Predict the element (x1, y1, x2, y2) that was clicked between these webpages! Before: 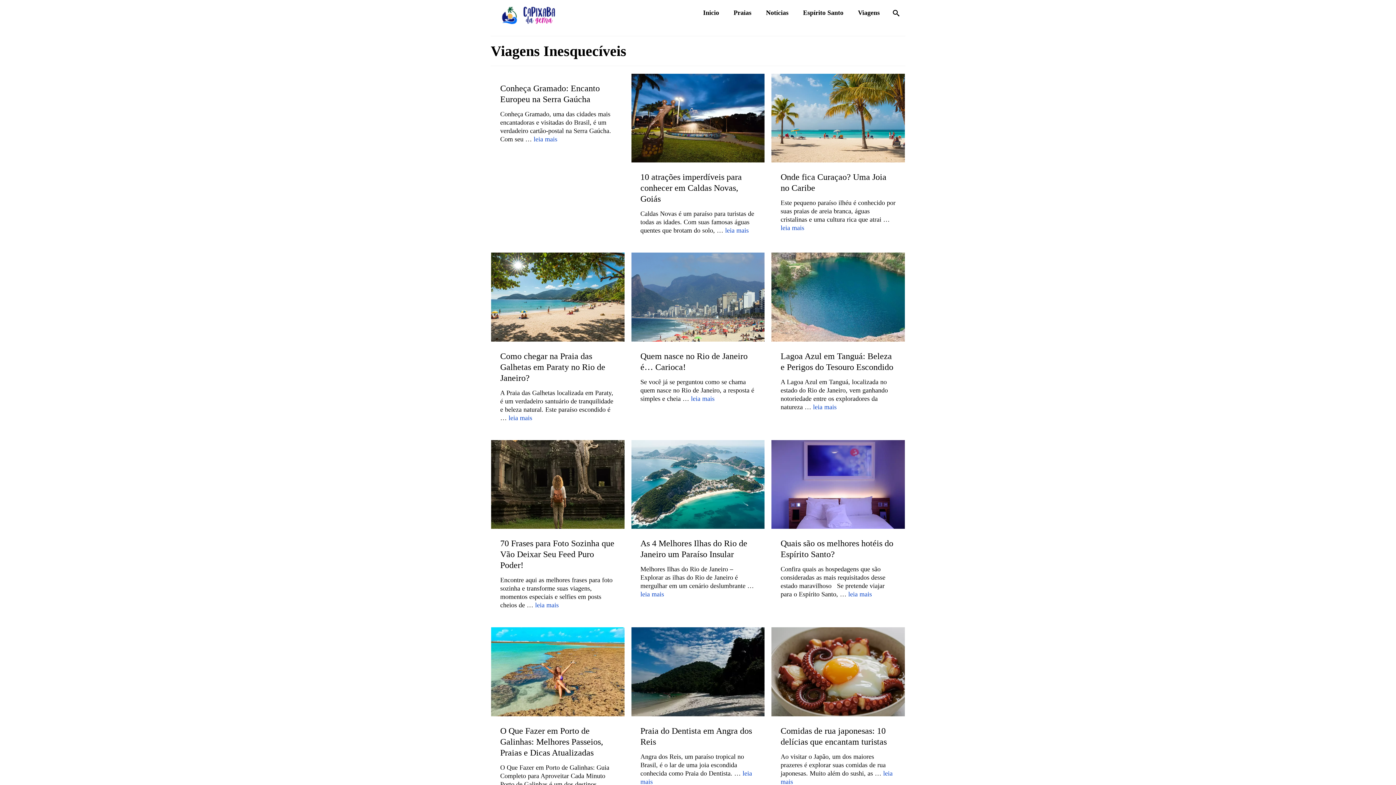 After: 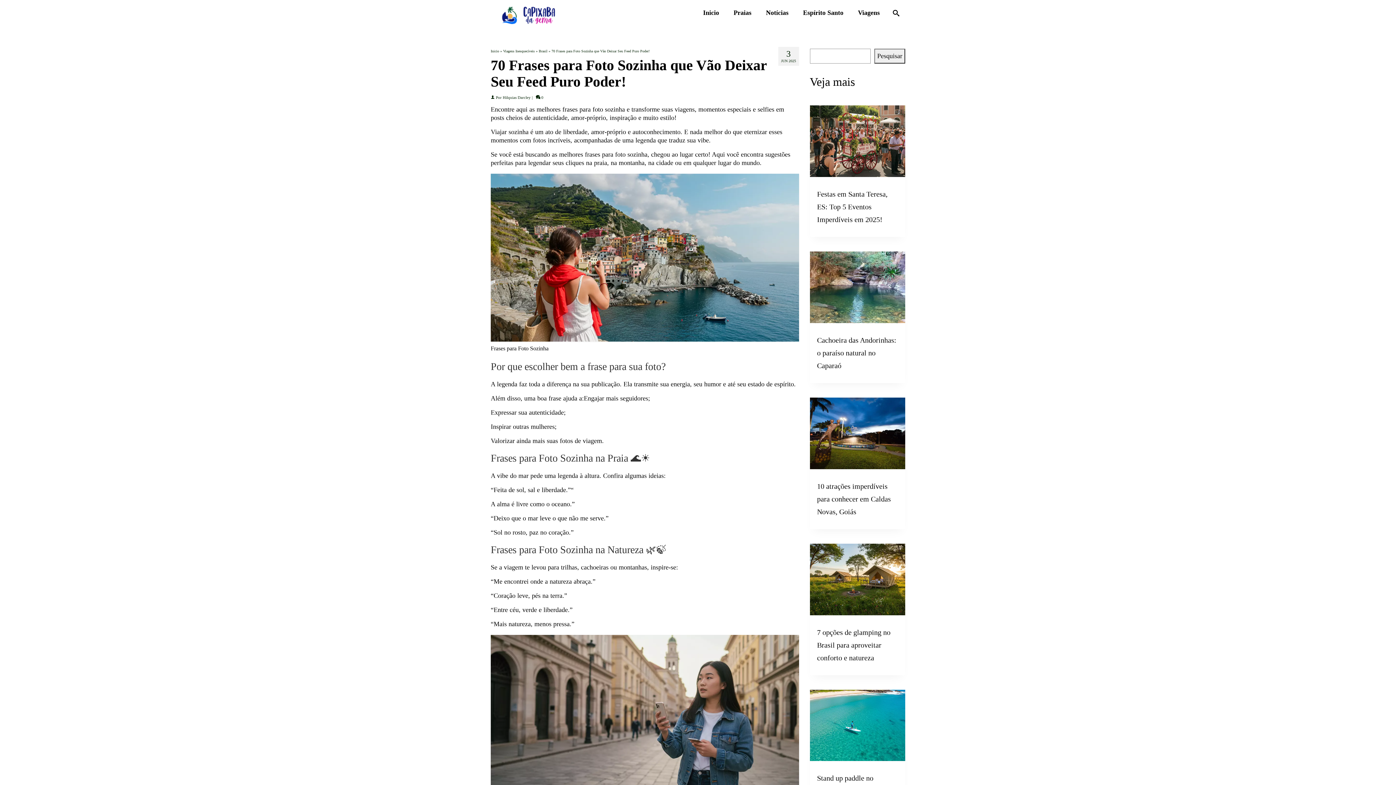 Action: bbox: (535, 601, 558, 609) label: 70 Frases para Foto Sozinha que Vão Deixar Seu Feed Puro Poder!